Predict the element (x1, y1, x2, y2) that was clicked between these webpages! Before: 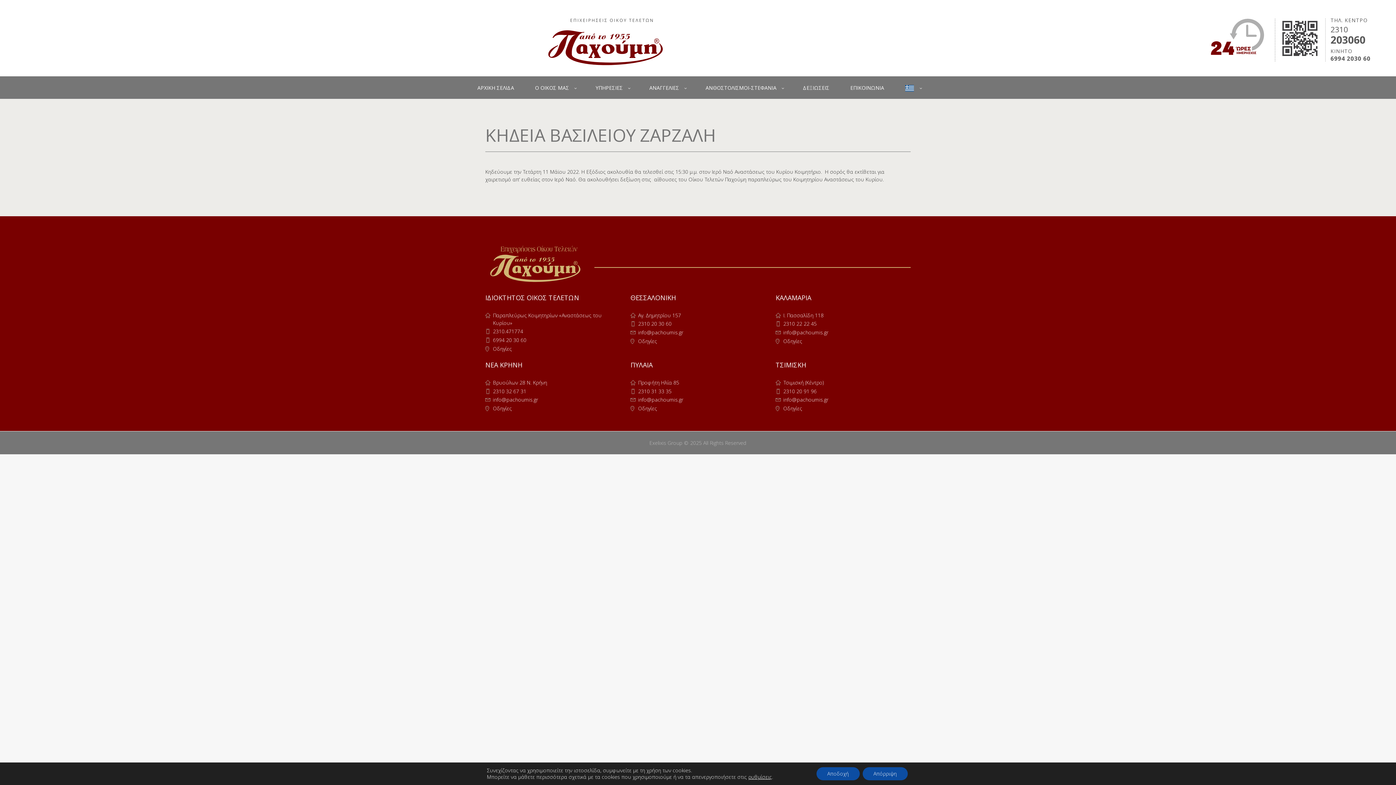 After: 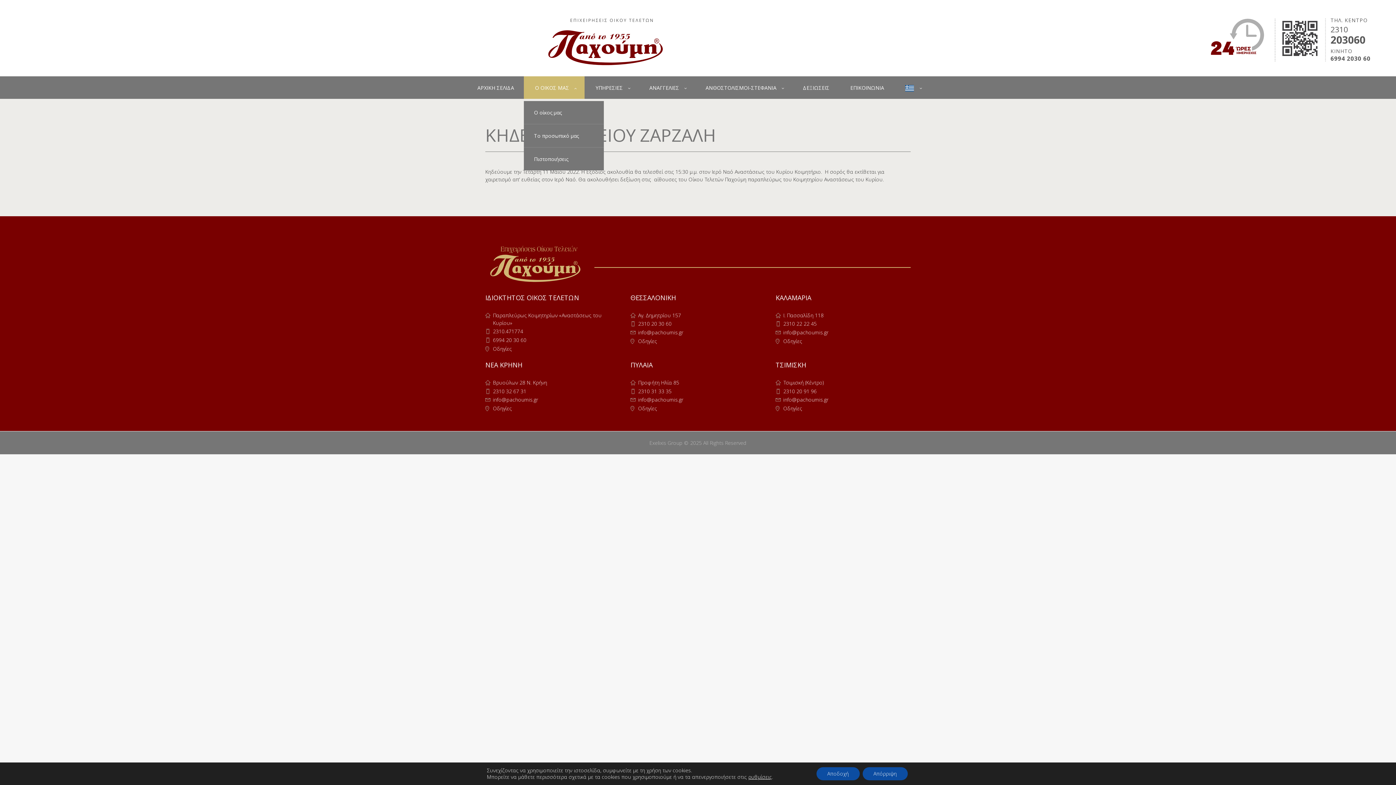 Action: label: Ο ΟΙΚΟΣ ΜΑΣ bbox: (530, 76, 572, 99)